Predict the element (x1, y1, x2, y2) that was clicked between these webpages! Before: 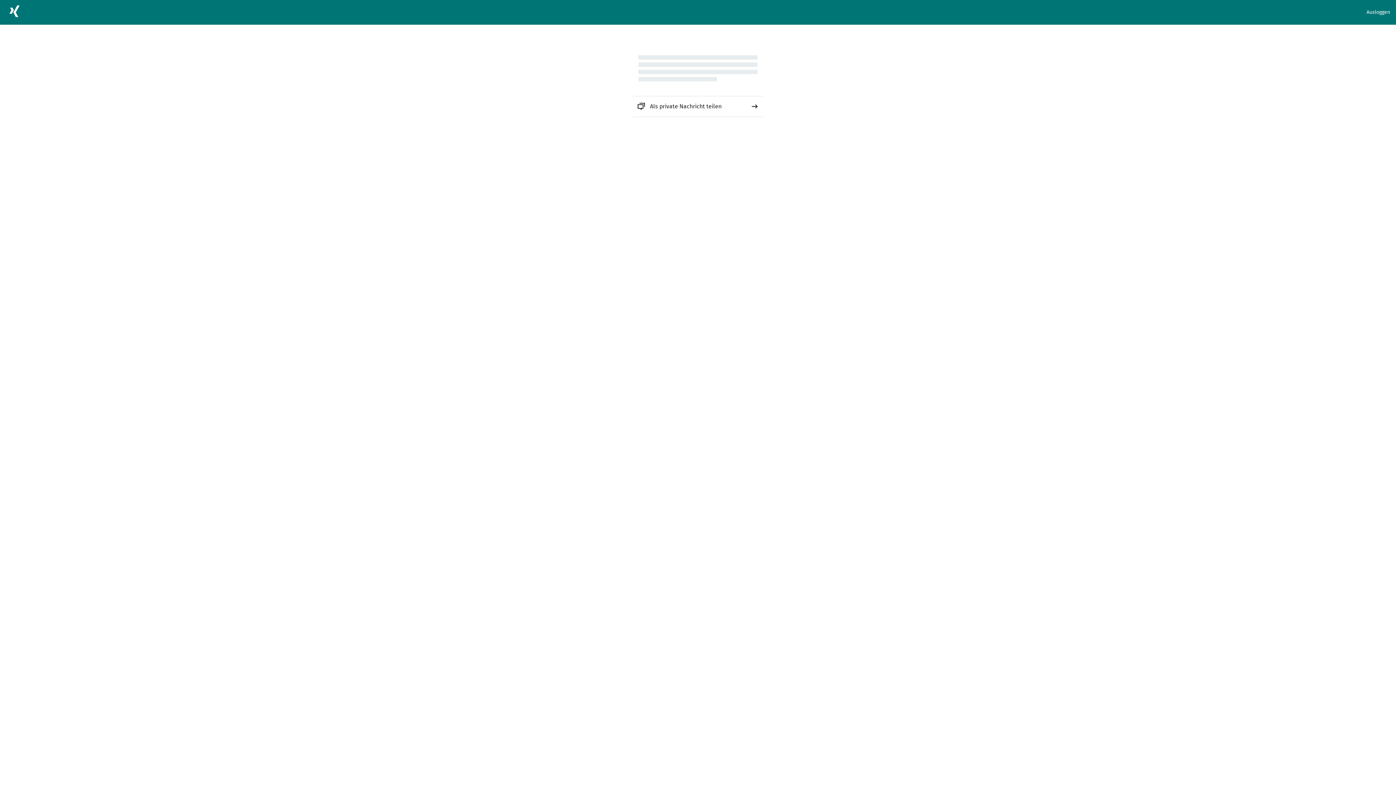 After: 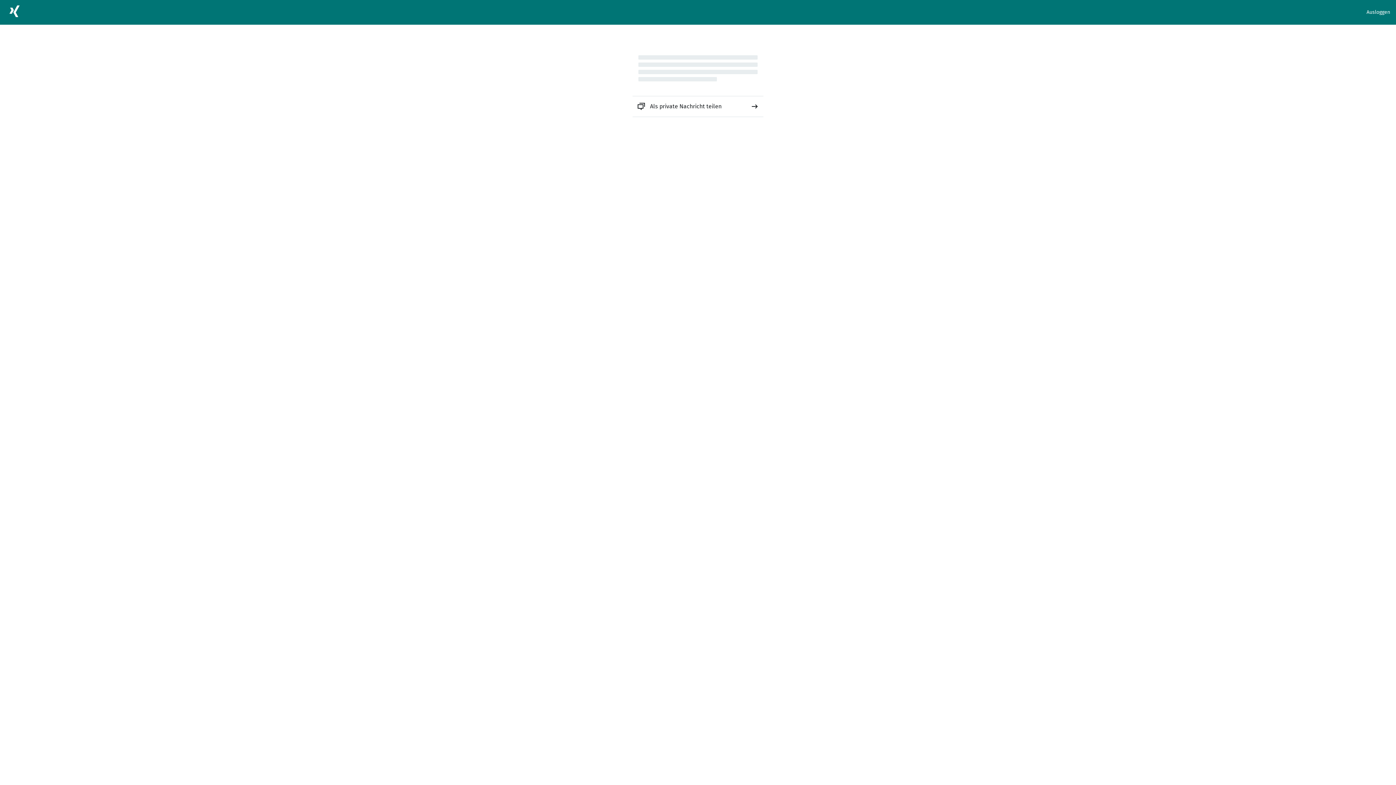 Action: bbox: (632, 96, 763, 116) label: Als private Nachricht teilen